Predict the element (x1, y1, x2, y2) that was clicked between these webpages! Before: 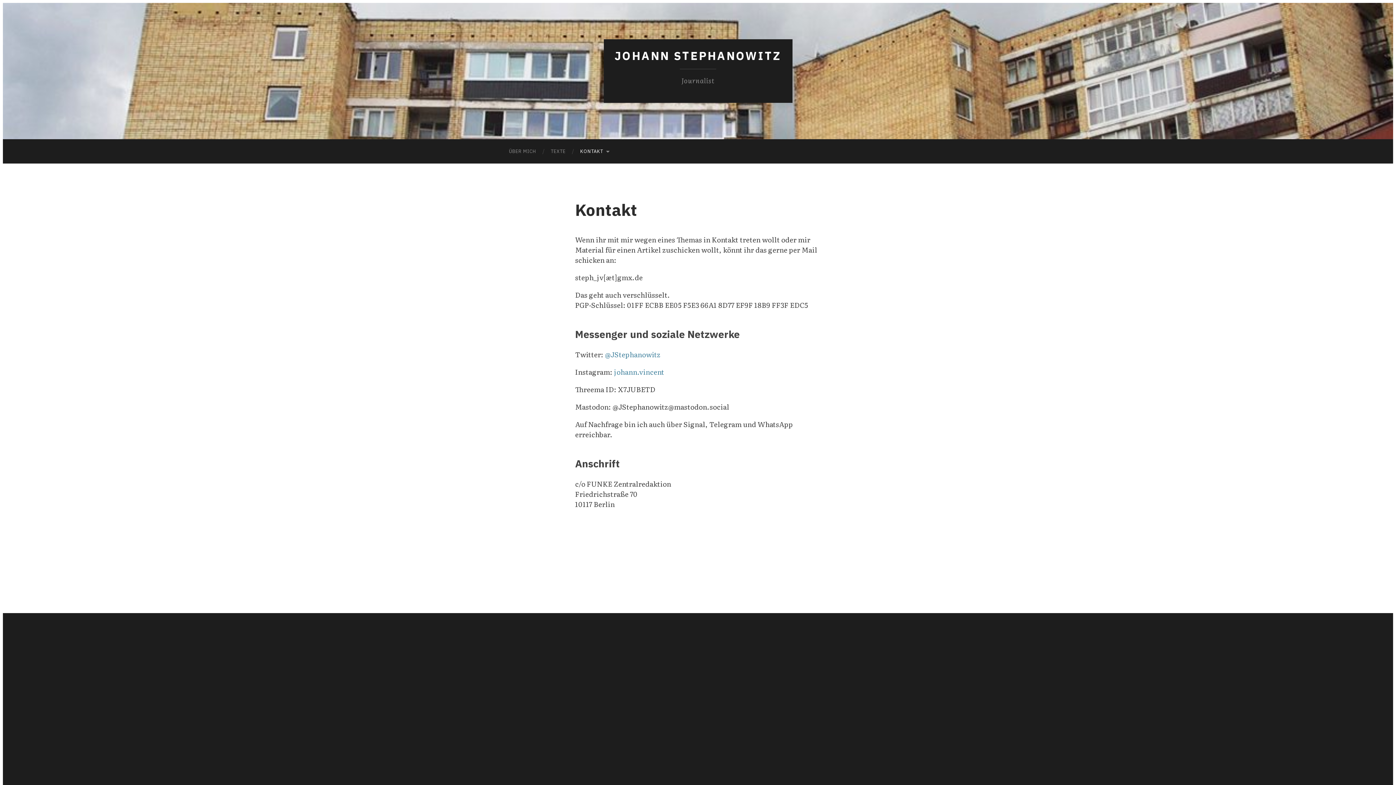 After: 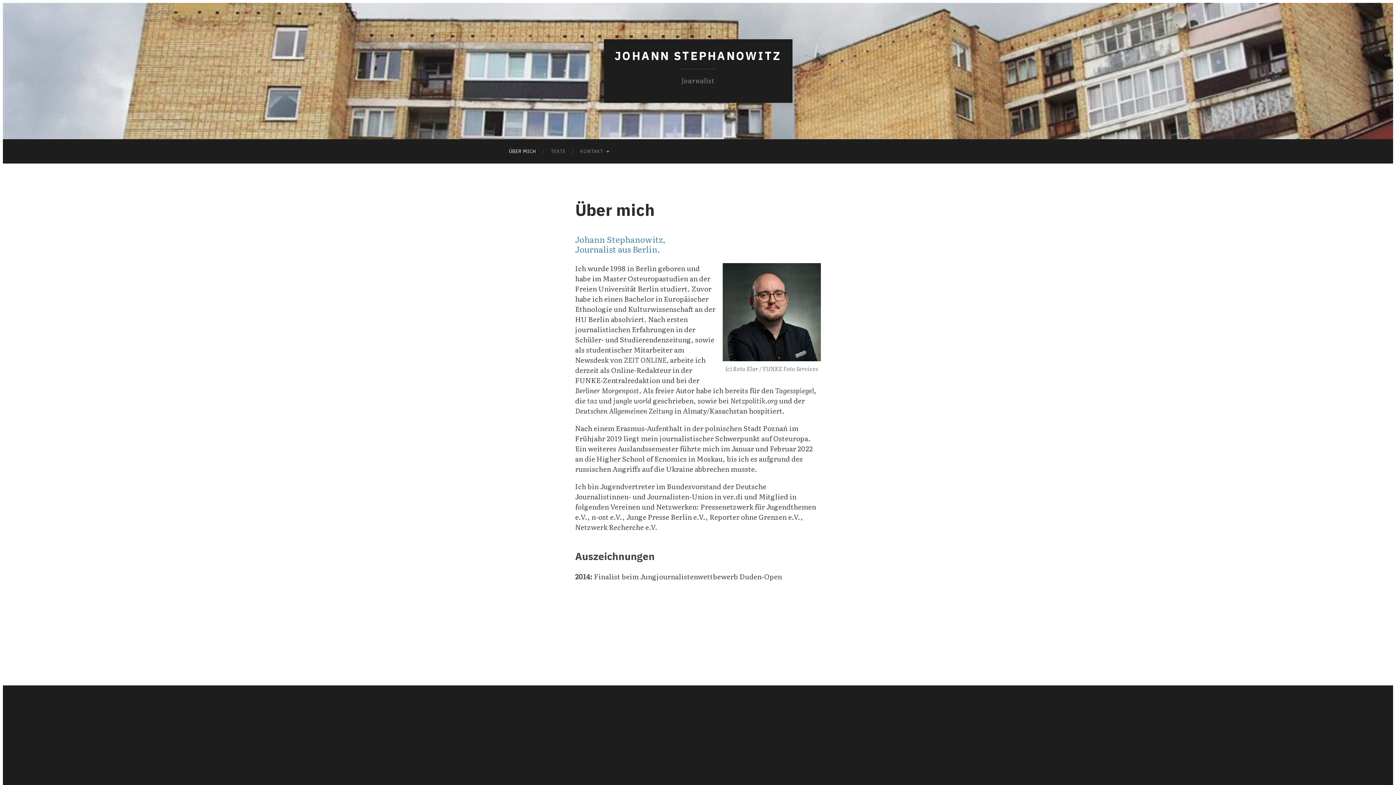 Action: bbox: (501, 139, 543, 163) label: ÜBER MICH